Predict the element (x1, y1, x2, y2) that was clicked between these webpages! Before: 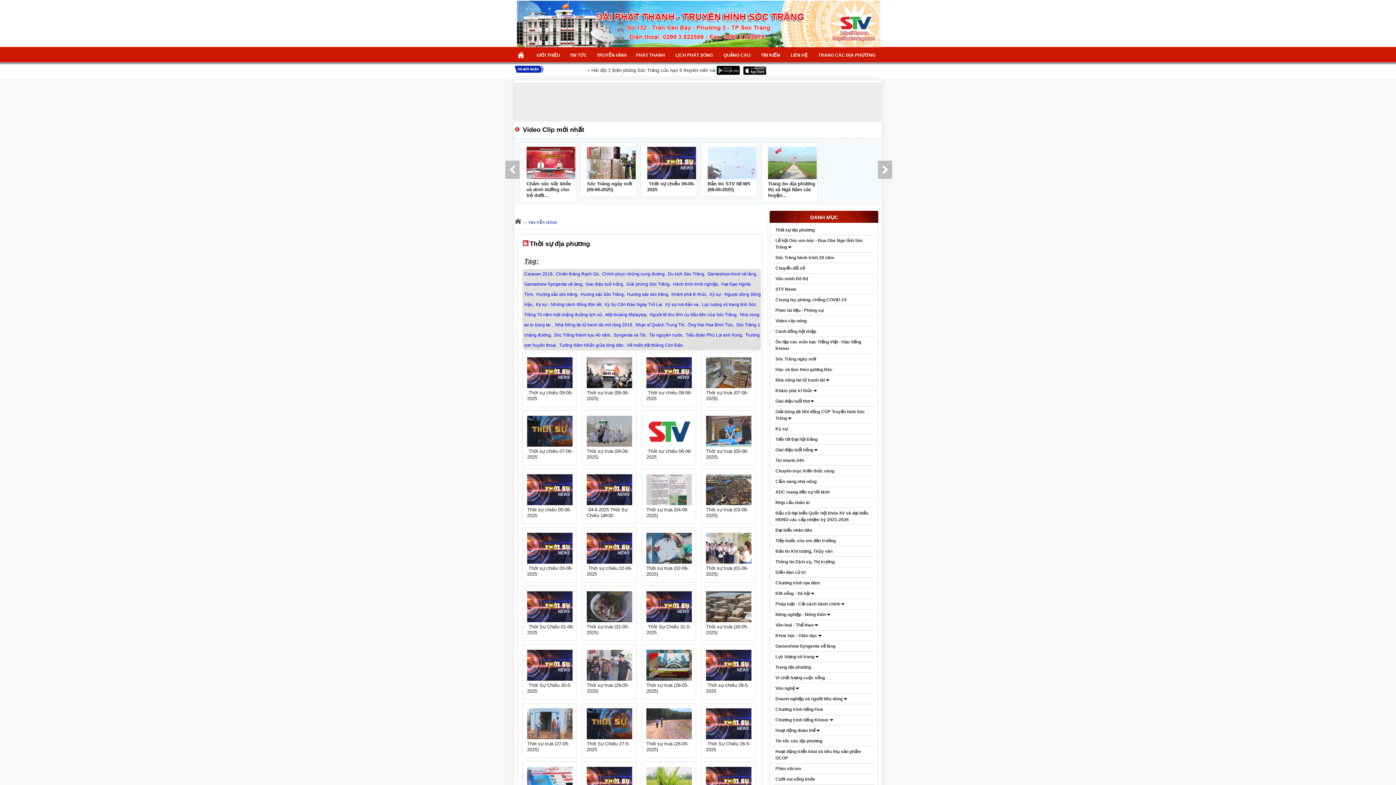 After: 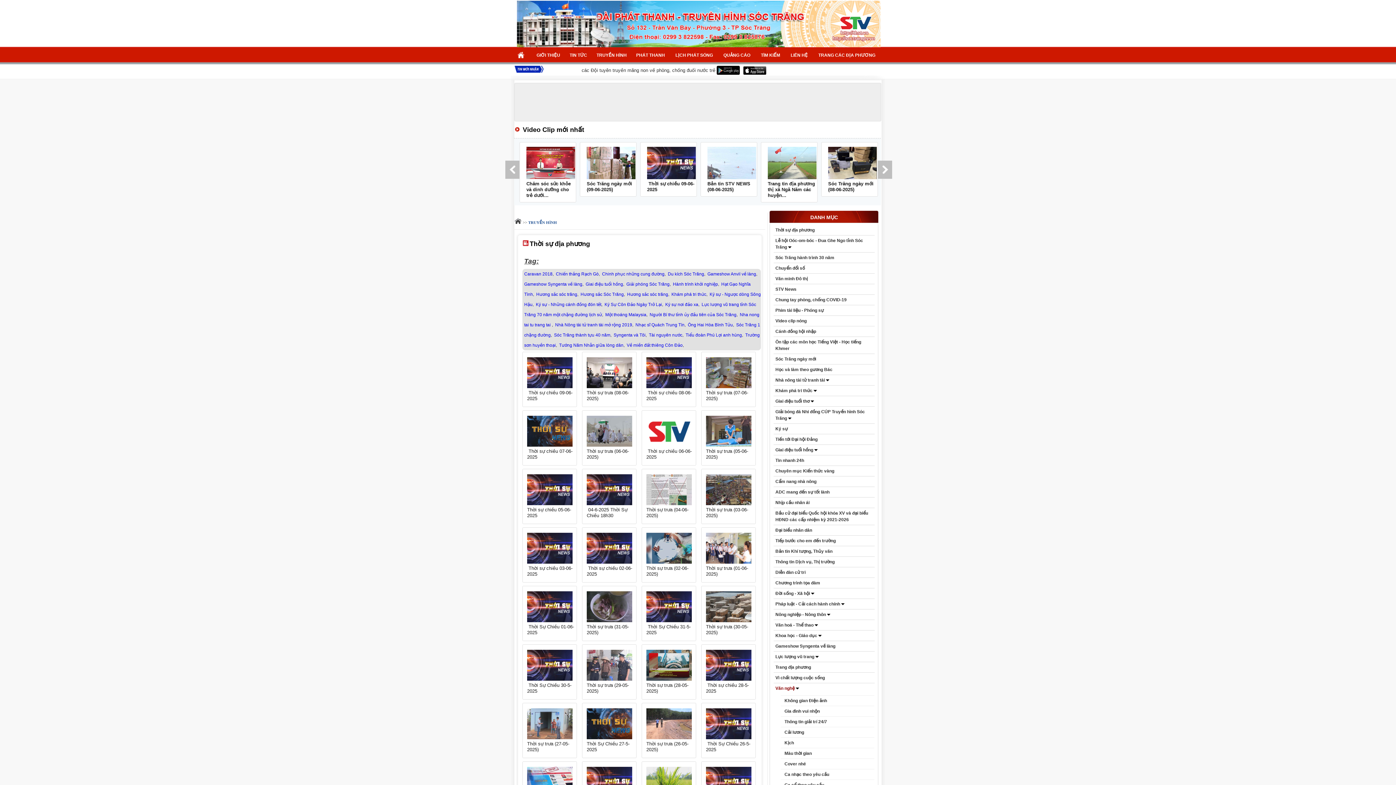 Action: label: Văn nghệ  bbox: (773, 685, 874, 692)